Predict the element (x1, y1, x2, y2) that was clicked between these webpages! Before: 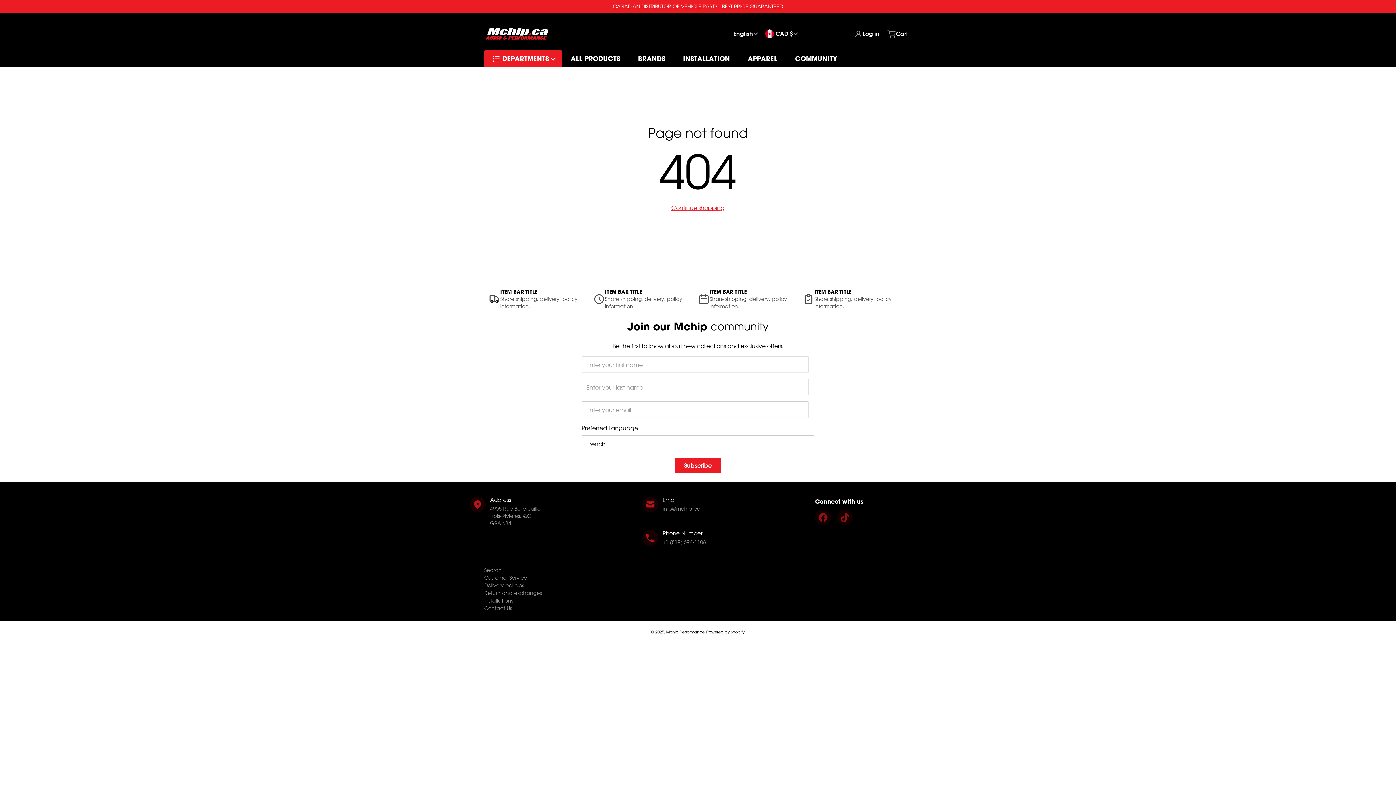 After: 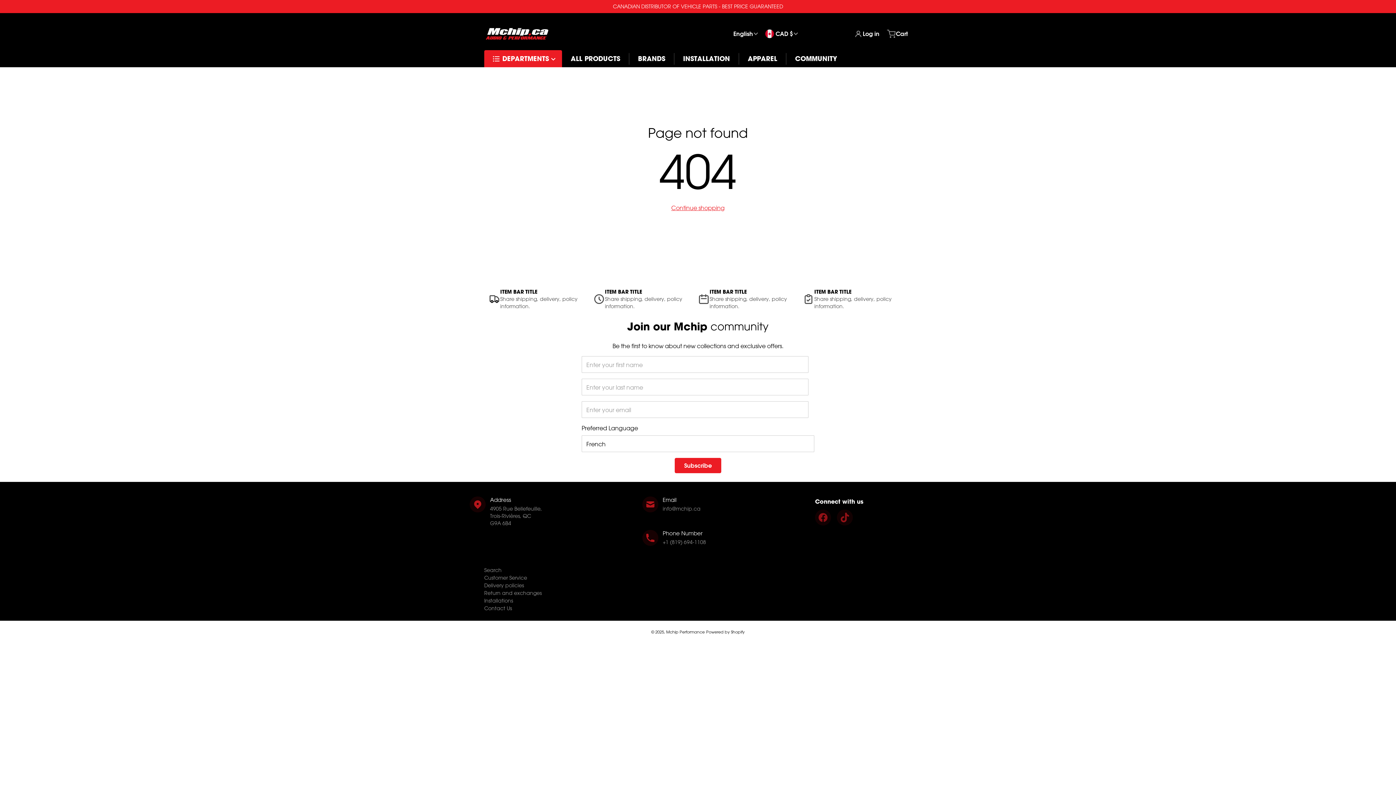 Action: bbox: (800, 26, 849, 41)